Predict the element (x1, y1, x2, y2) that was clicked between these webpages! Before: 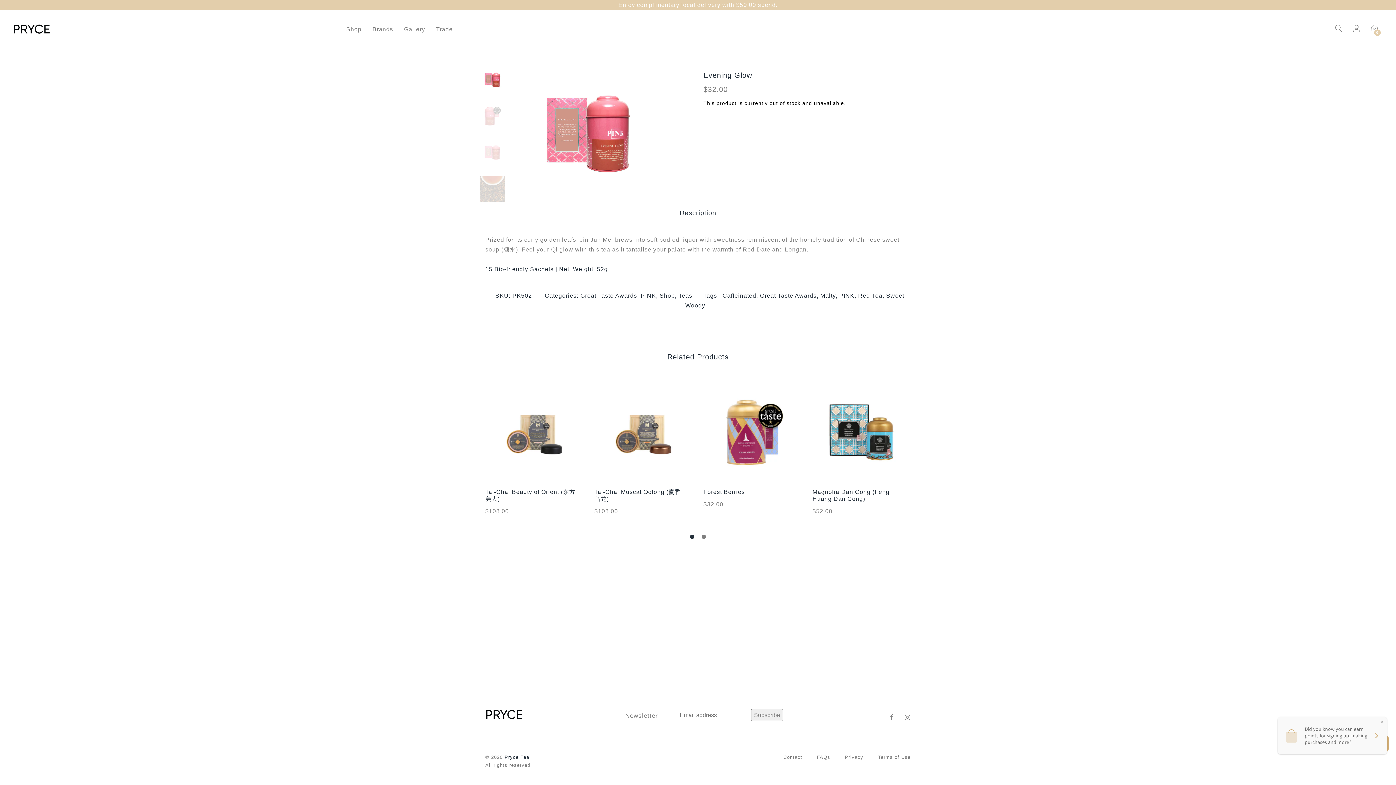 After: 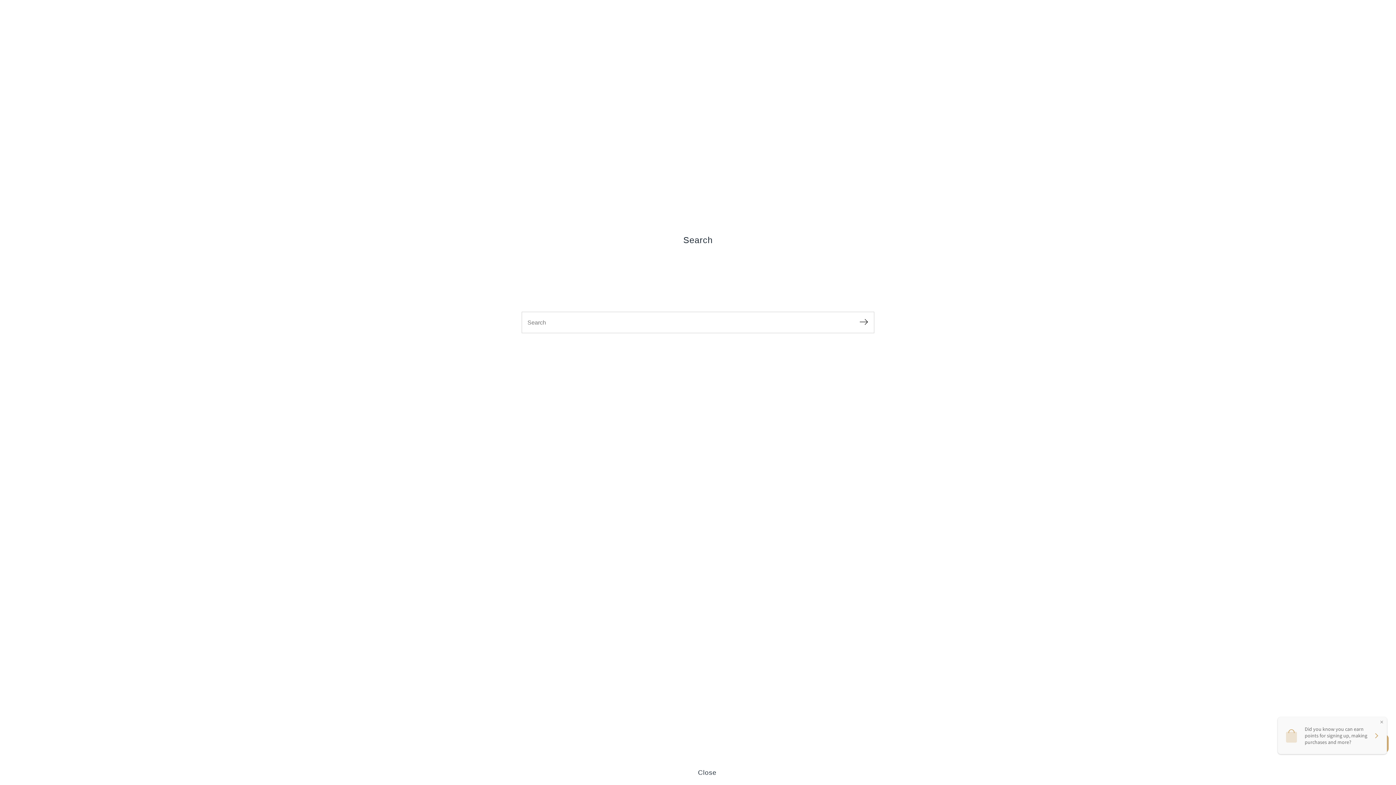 Action: bbox: (1335, 26, 1342, 32)